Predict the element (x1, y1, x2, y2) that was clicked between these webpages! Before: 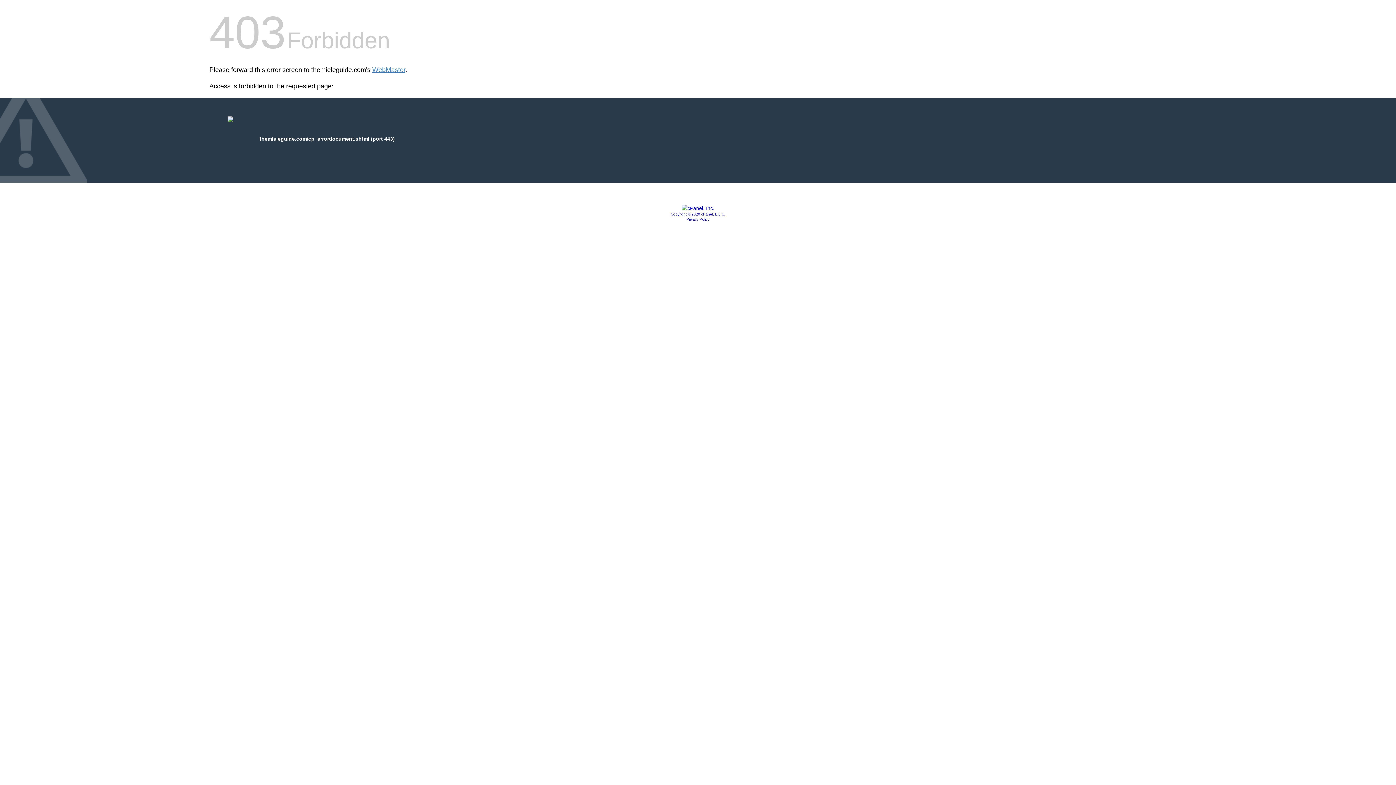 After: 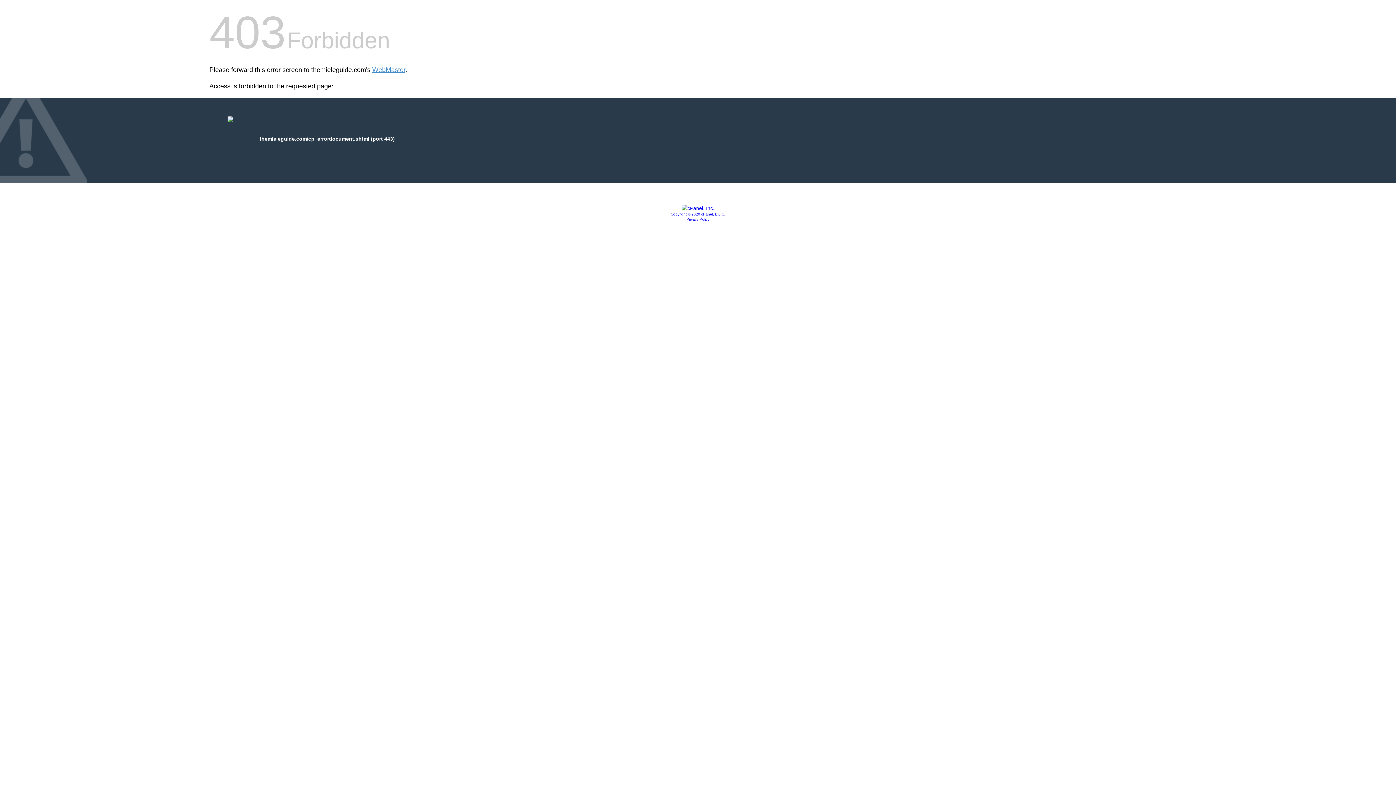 Action: label: Copyright © 2020 cPanel, L.L.C. bbox: (670, 212, 725, 216)